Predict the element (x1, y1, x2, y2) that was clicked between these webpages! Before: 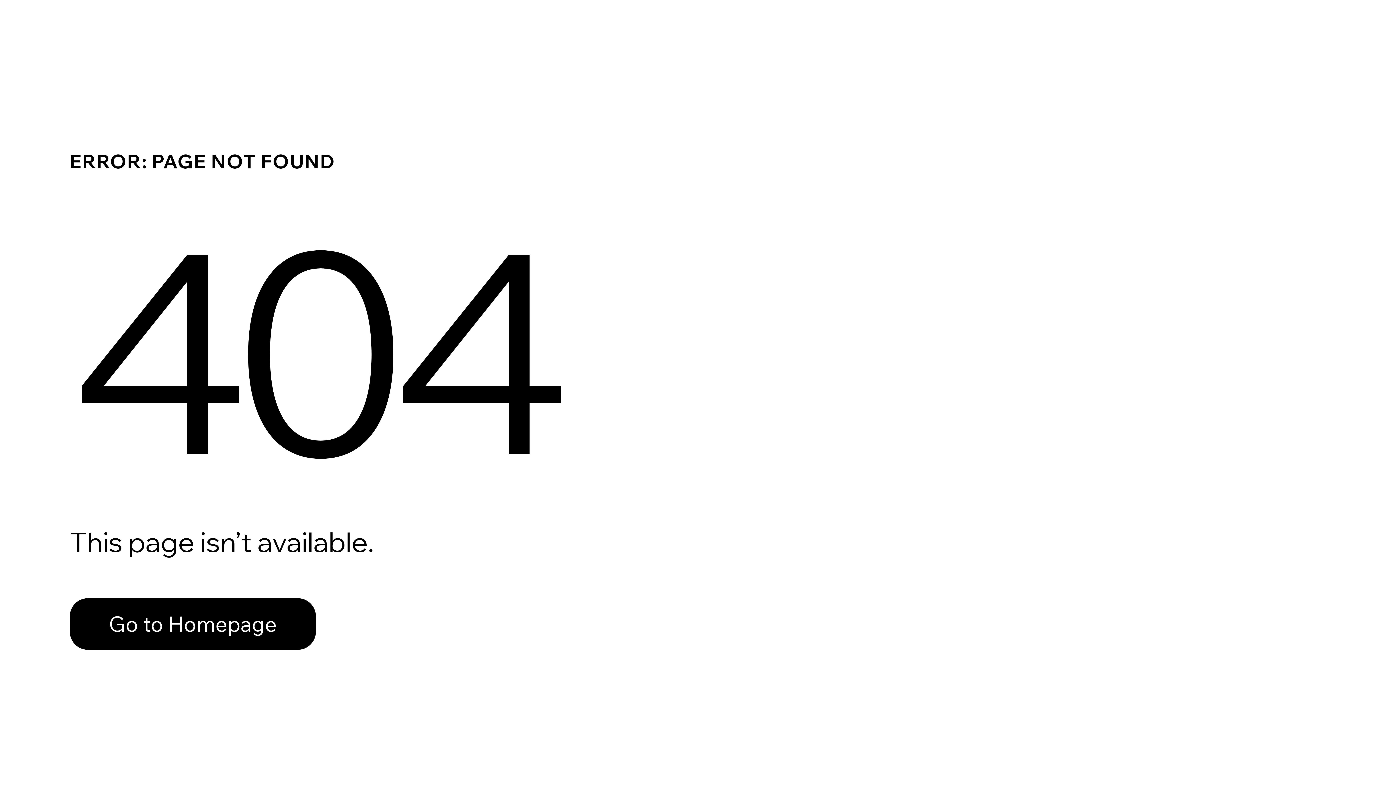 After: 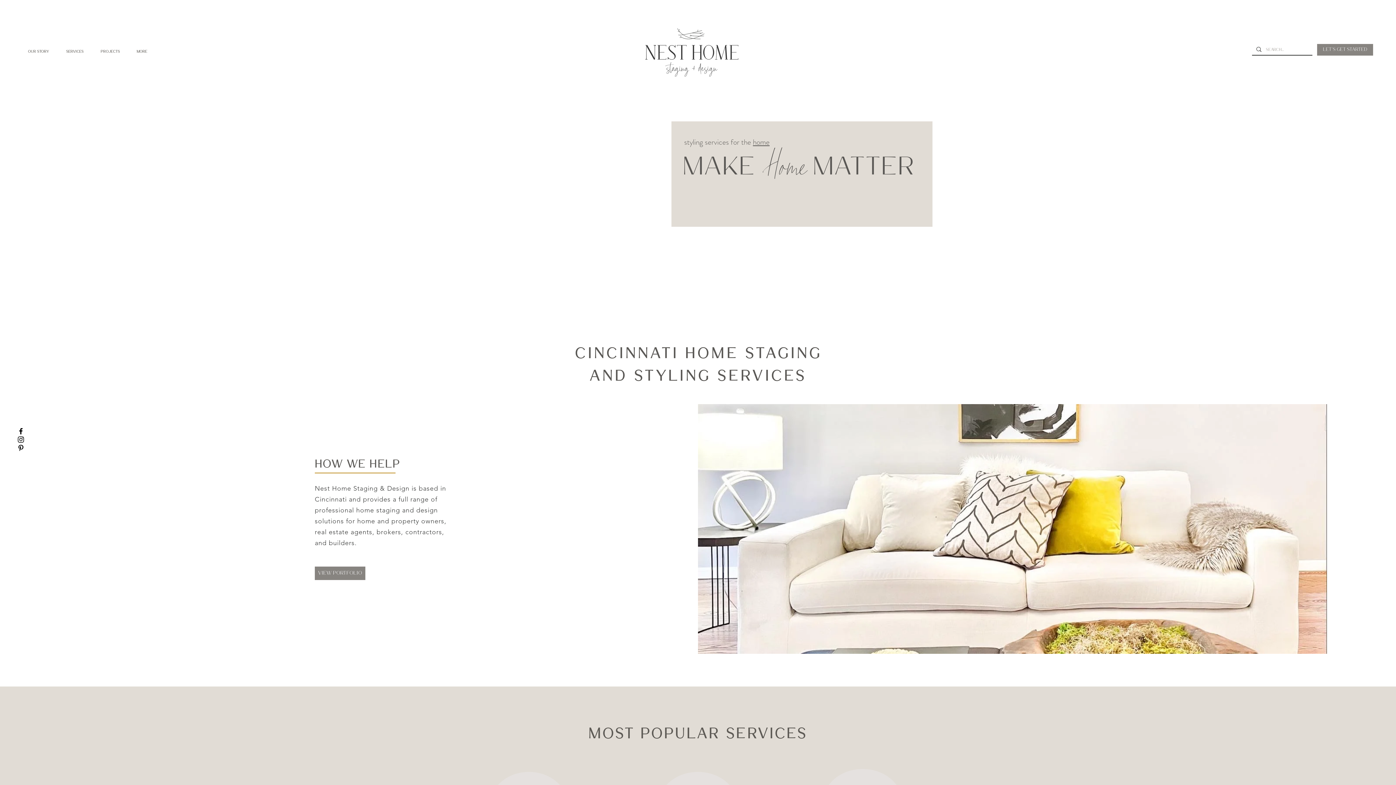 Action: bbox: (69, 598, 316, 650) label: Go to Homepage